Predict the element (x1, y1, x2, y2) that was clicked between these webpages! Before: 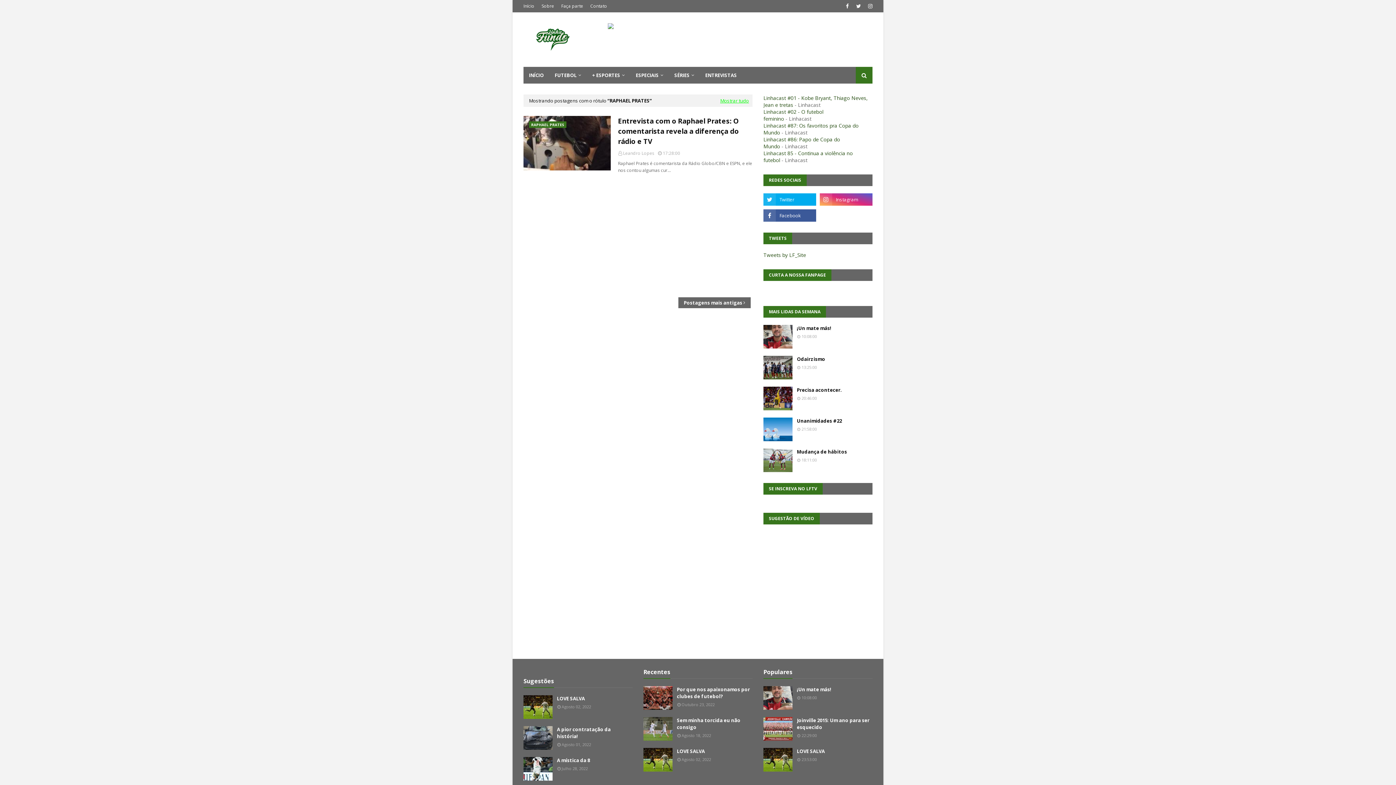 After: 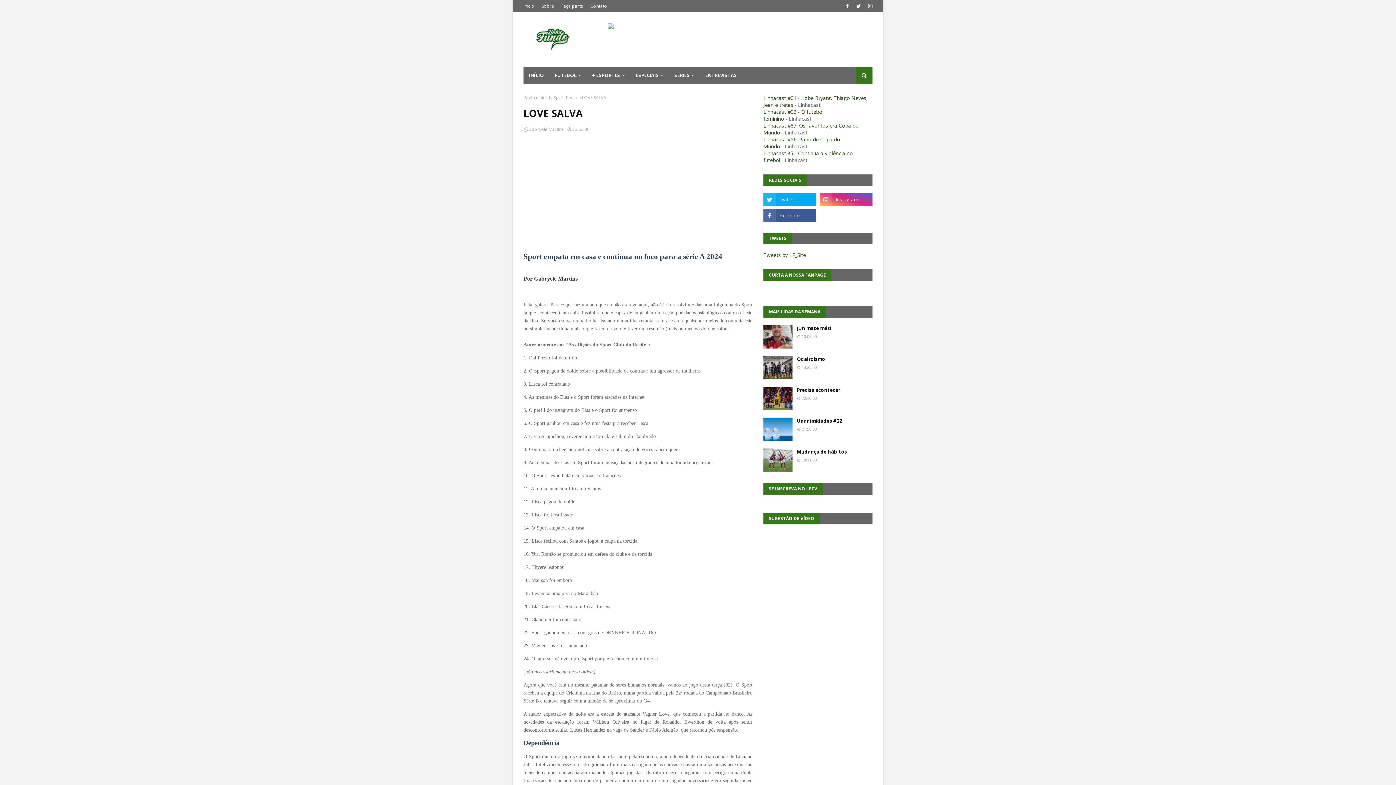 Action: bbox: (763, 748, 792, 772)